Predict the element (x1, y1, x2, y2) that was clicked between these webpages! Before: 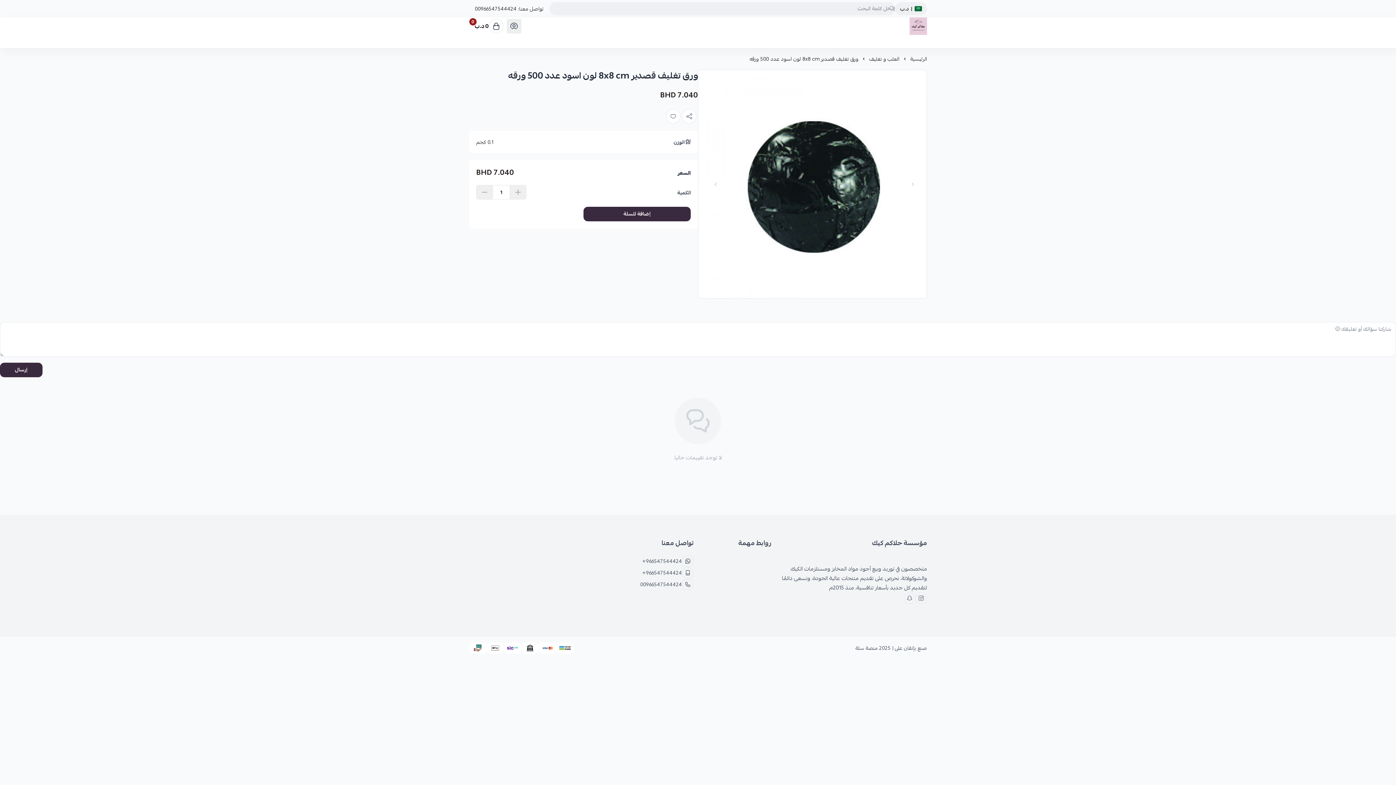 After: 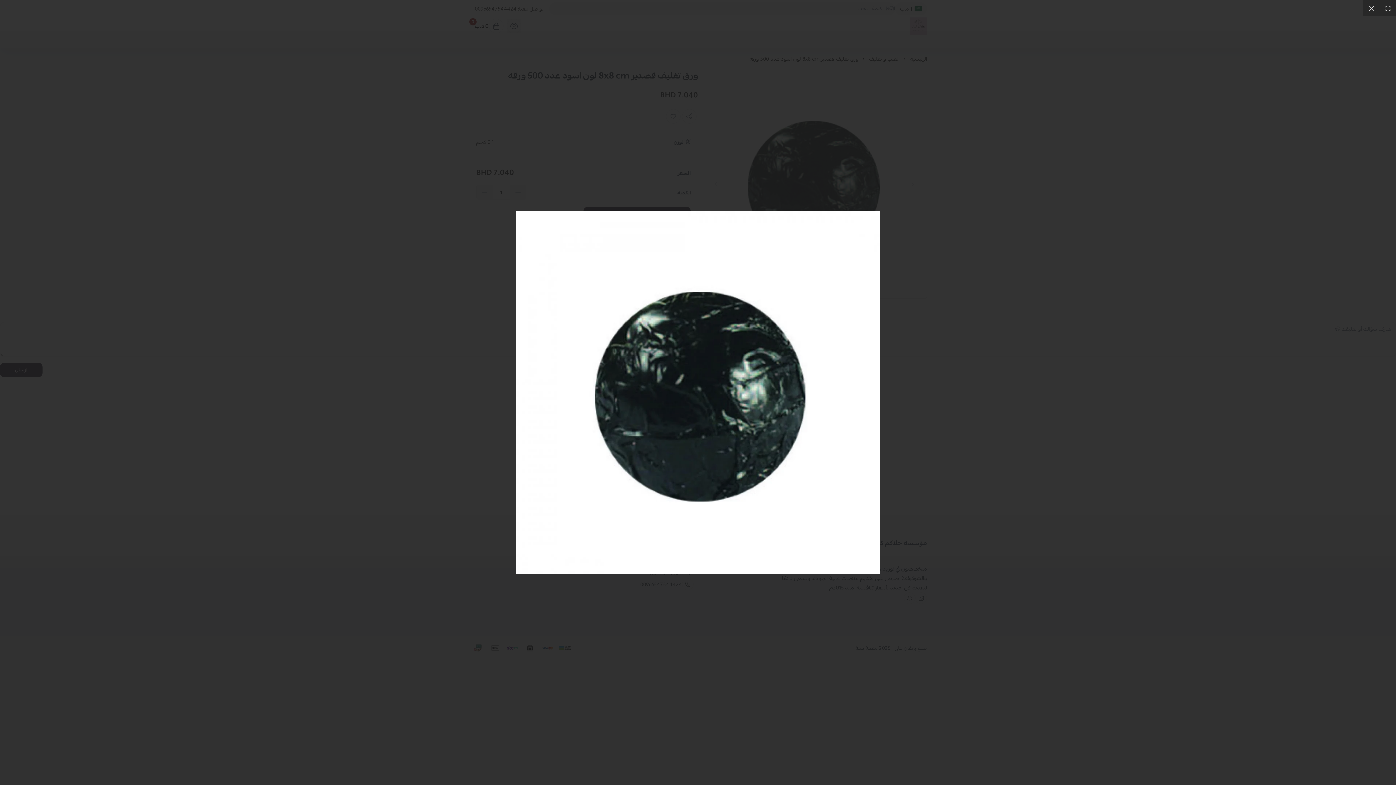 Action: bbox: (694, 62, 930, 298) label: ورق تغليف قصدير 8x8 cm لون اسود عدد 500 ورقه